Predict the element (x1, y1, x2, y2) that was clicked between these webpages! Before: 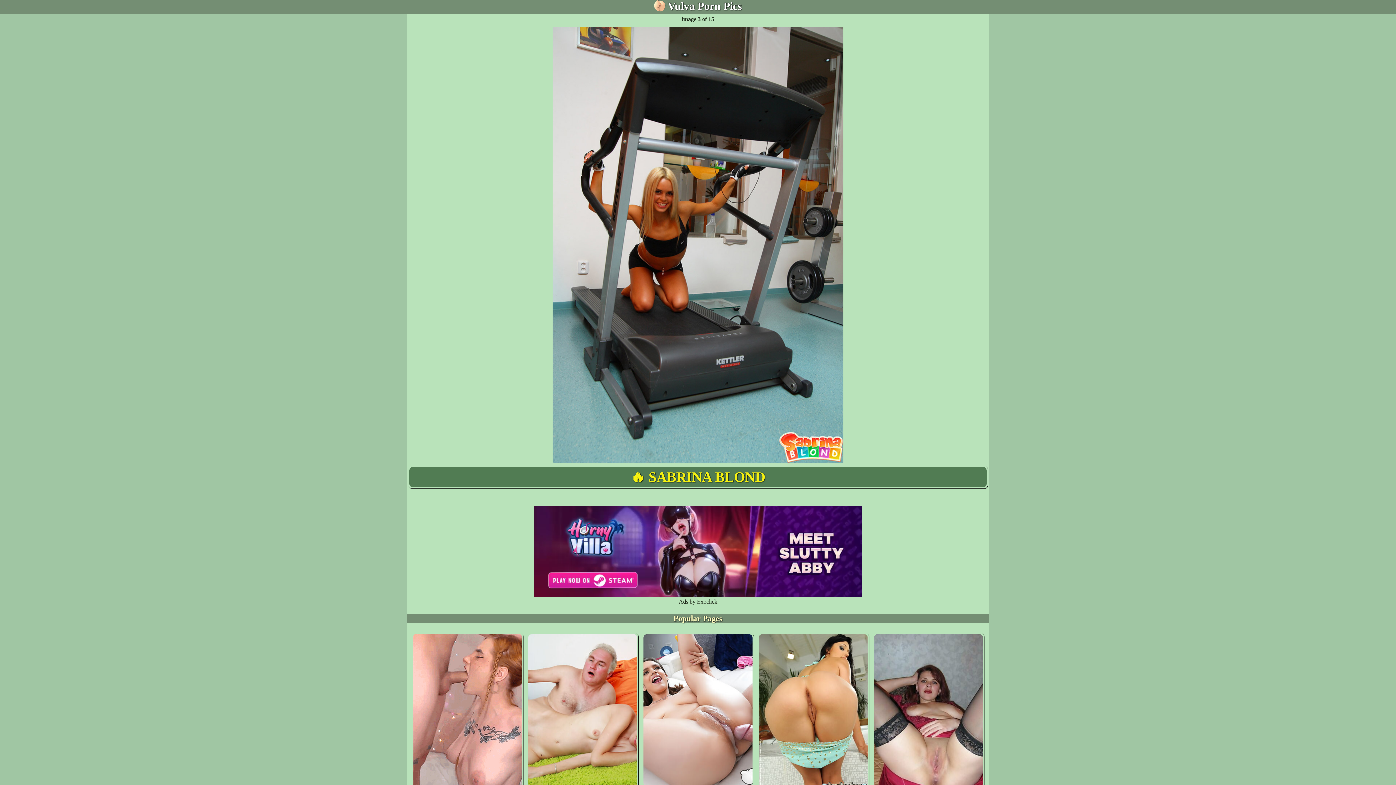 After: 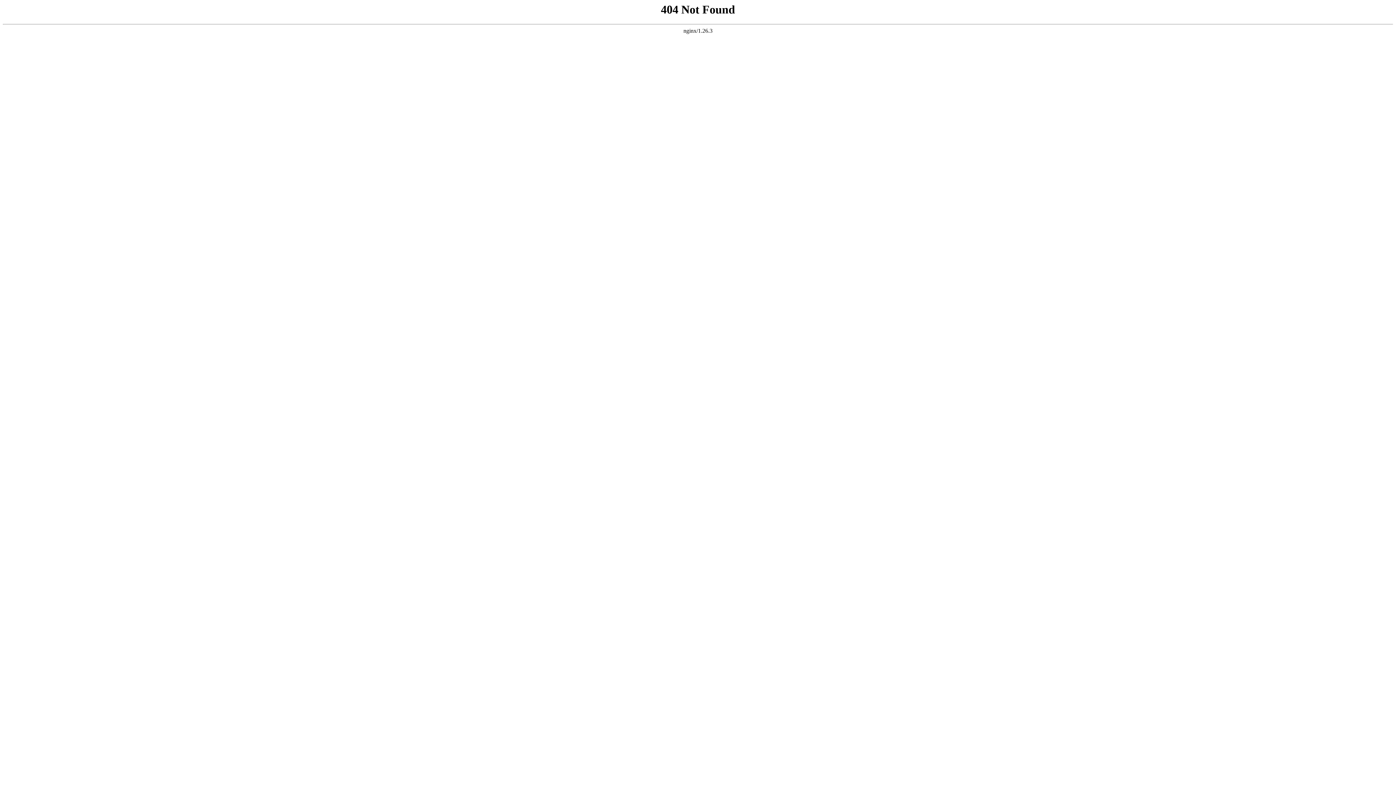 Action: label: 🔥 SABRINA BLOND bbox: (409, 467, 986, 487)